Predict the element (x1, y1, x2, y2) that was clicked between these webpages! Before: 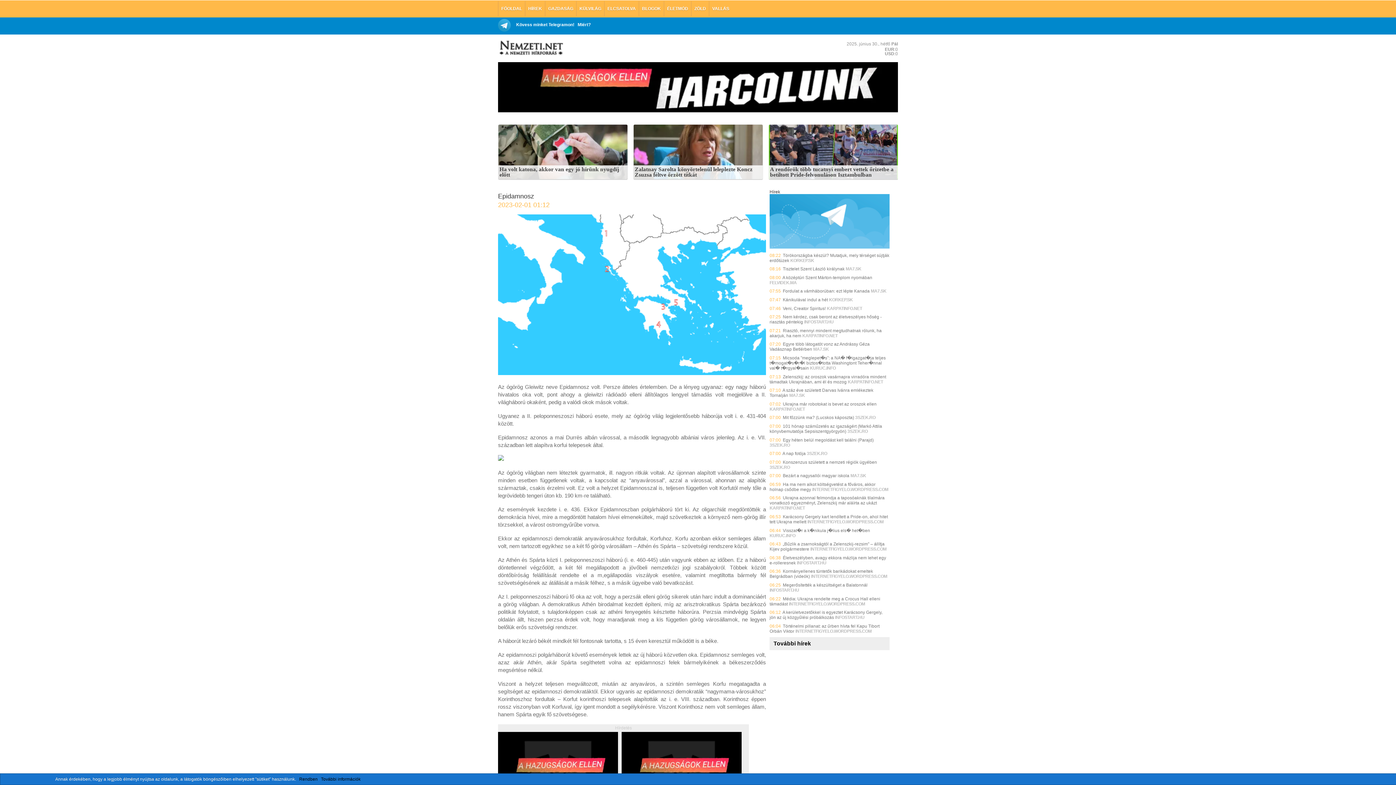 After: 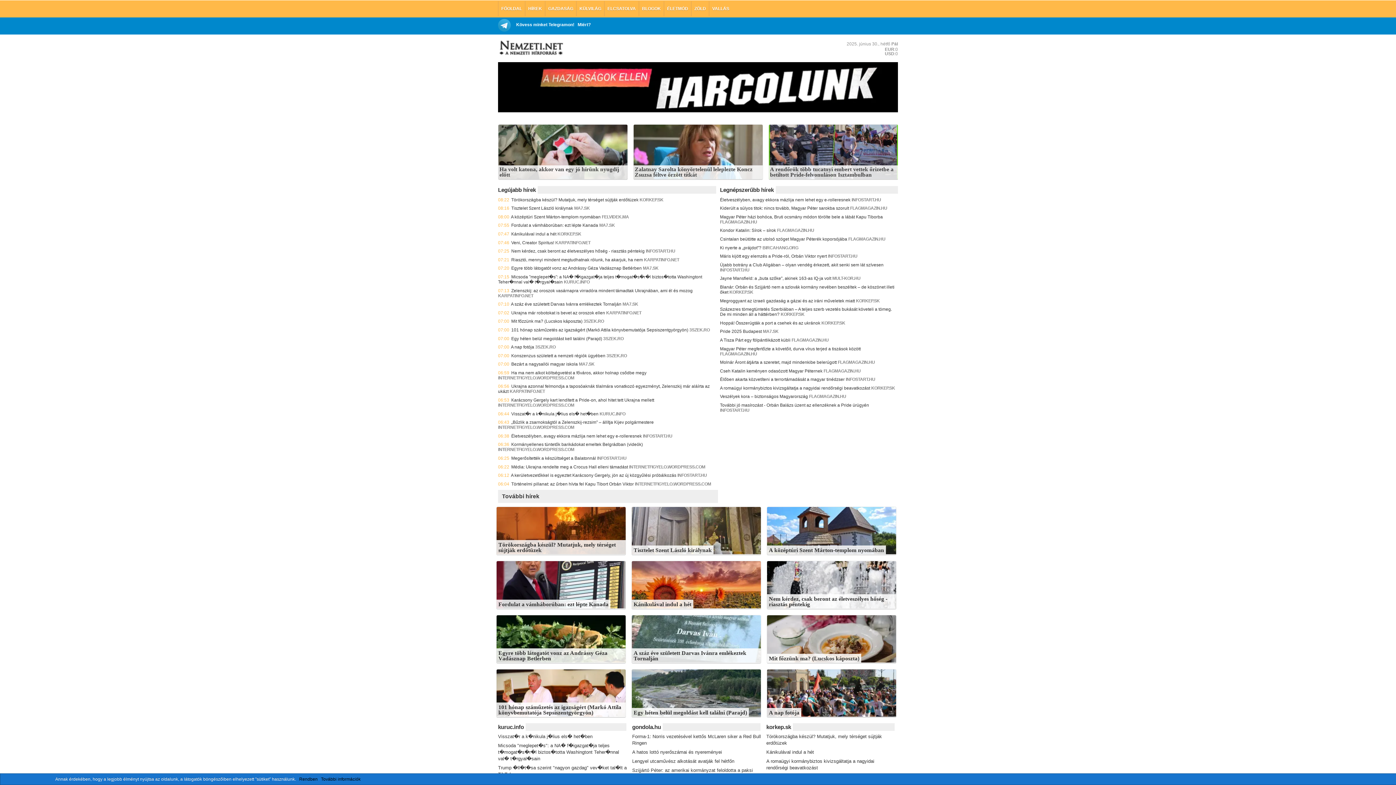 Action: bbox: (498, 38, 563, 57)